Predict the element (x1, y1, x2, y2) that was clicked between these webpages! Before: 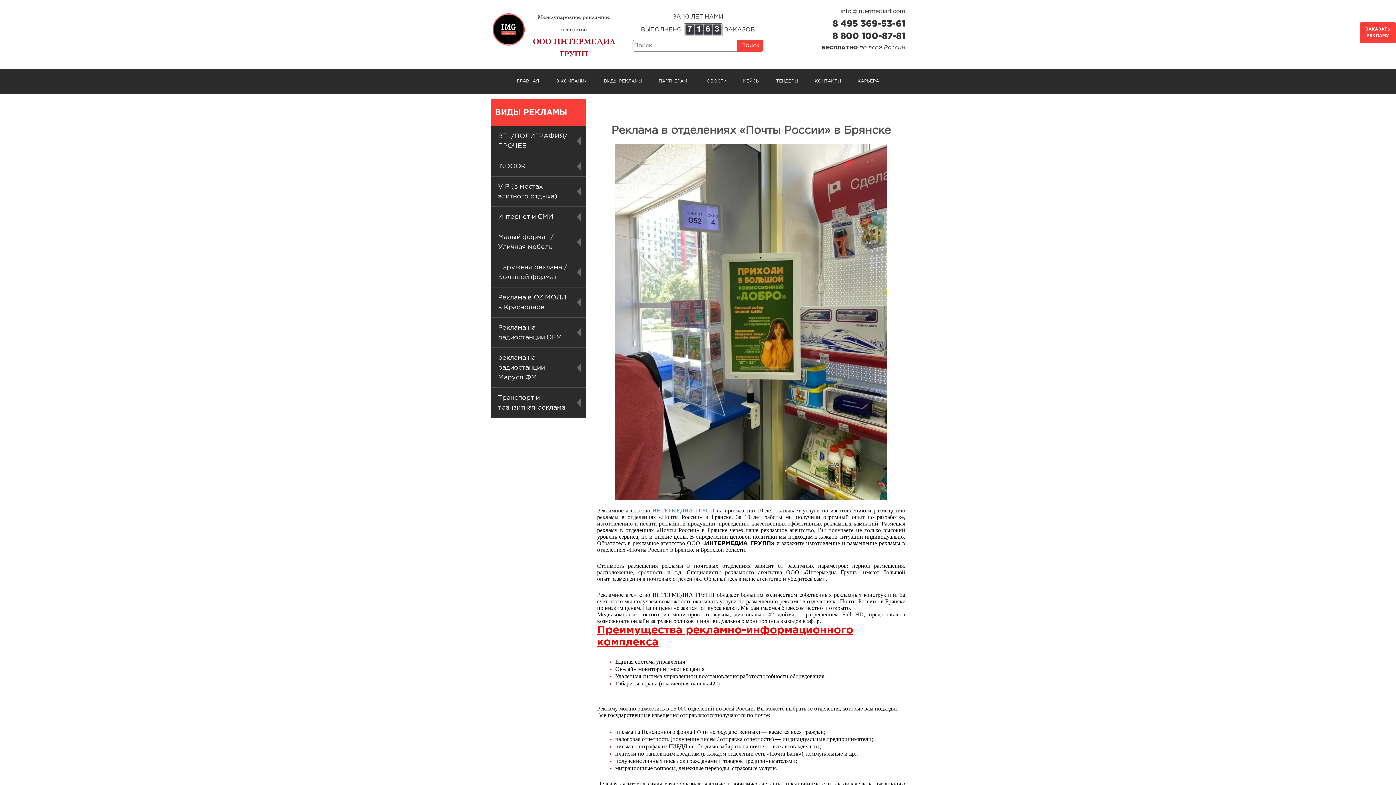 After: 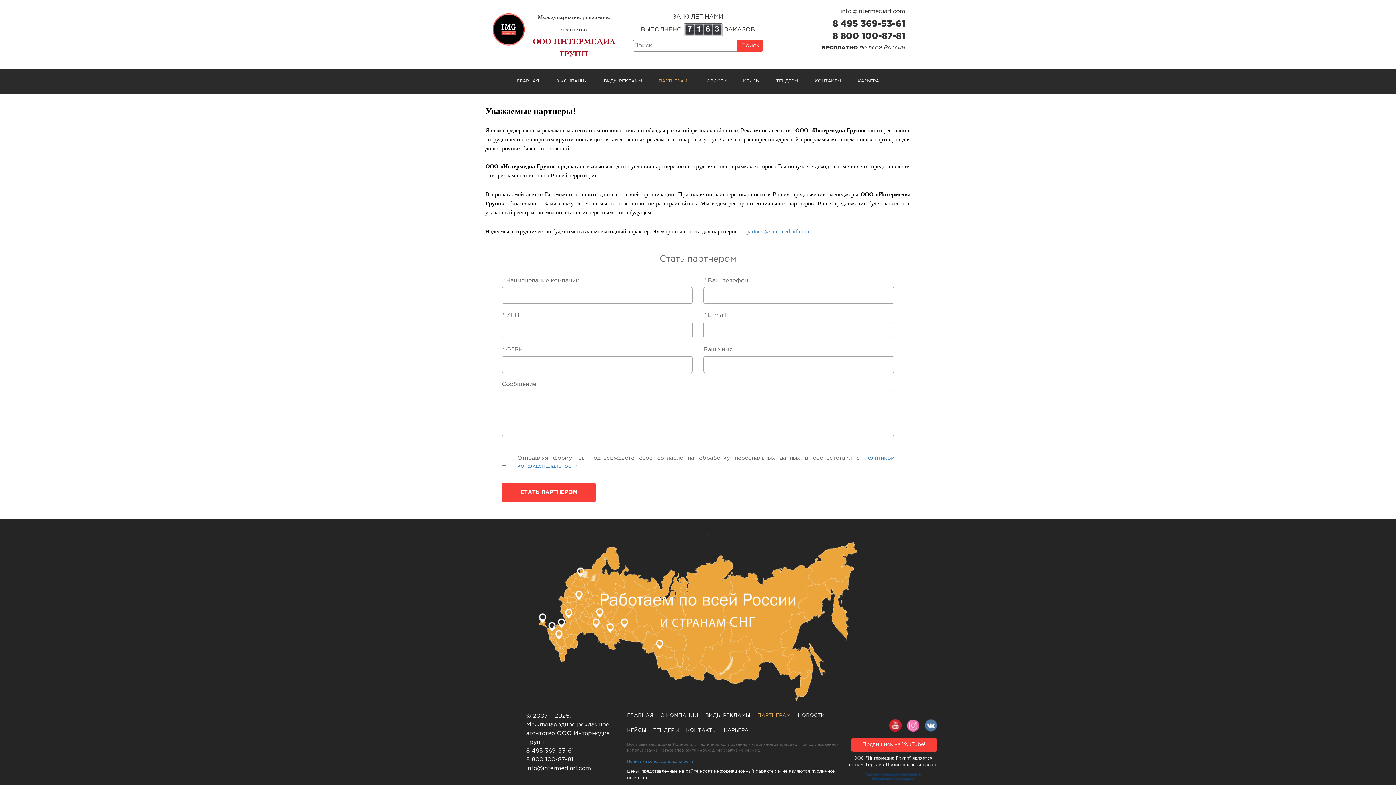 Action: bbox: (658, 79, 687, 83) label: ПАРТНЕРАМ